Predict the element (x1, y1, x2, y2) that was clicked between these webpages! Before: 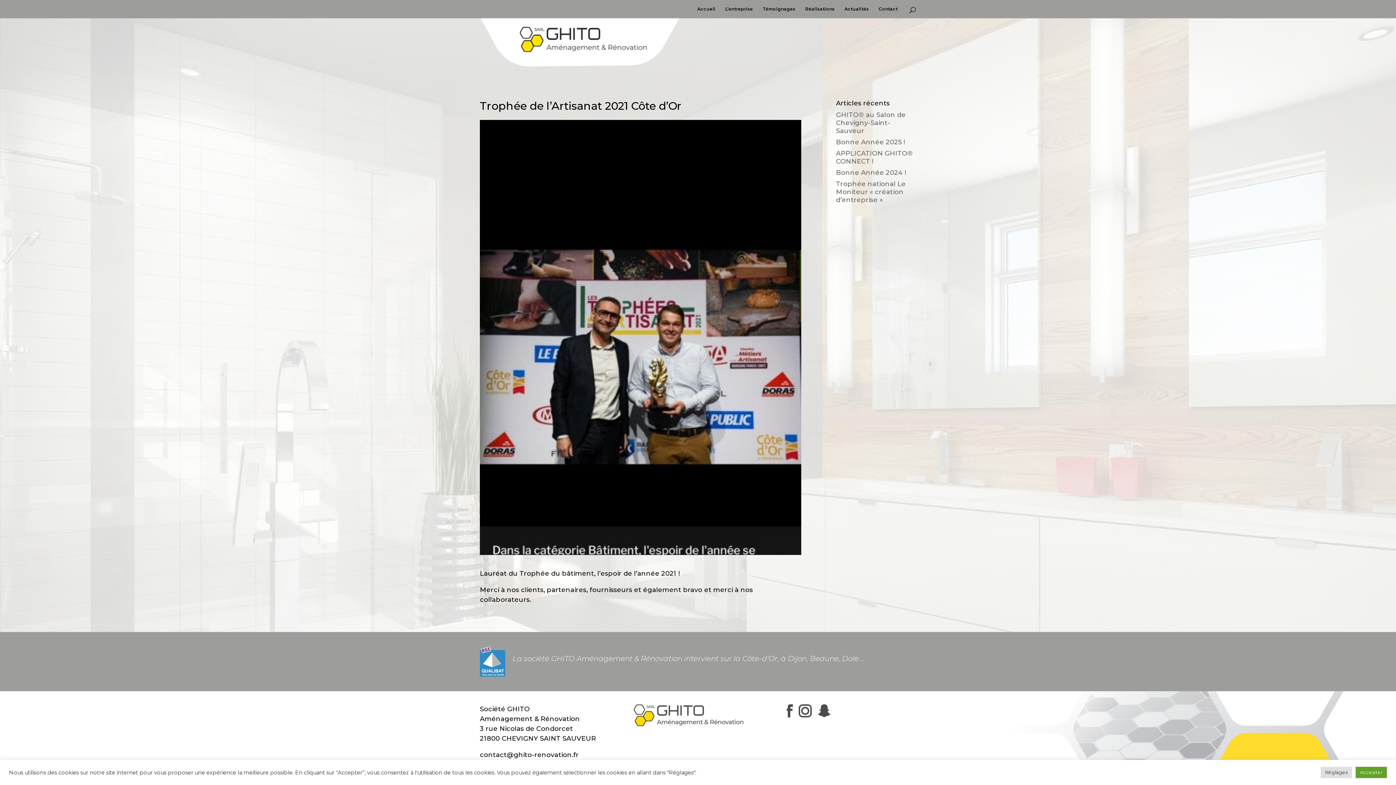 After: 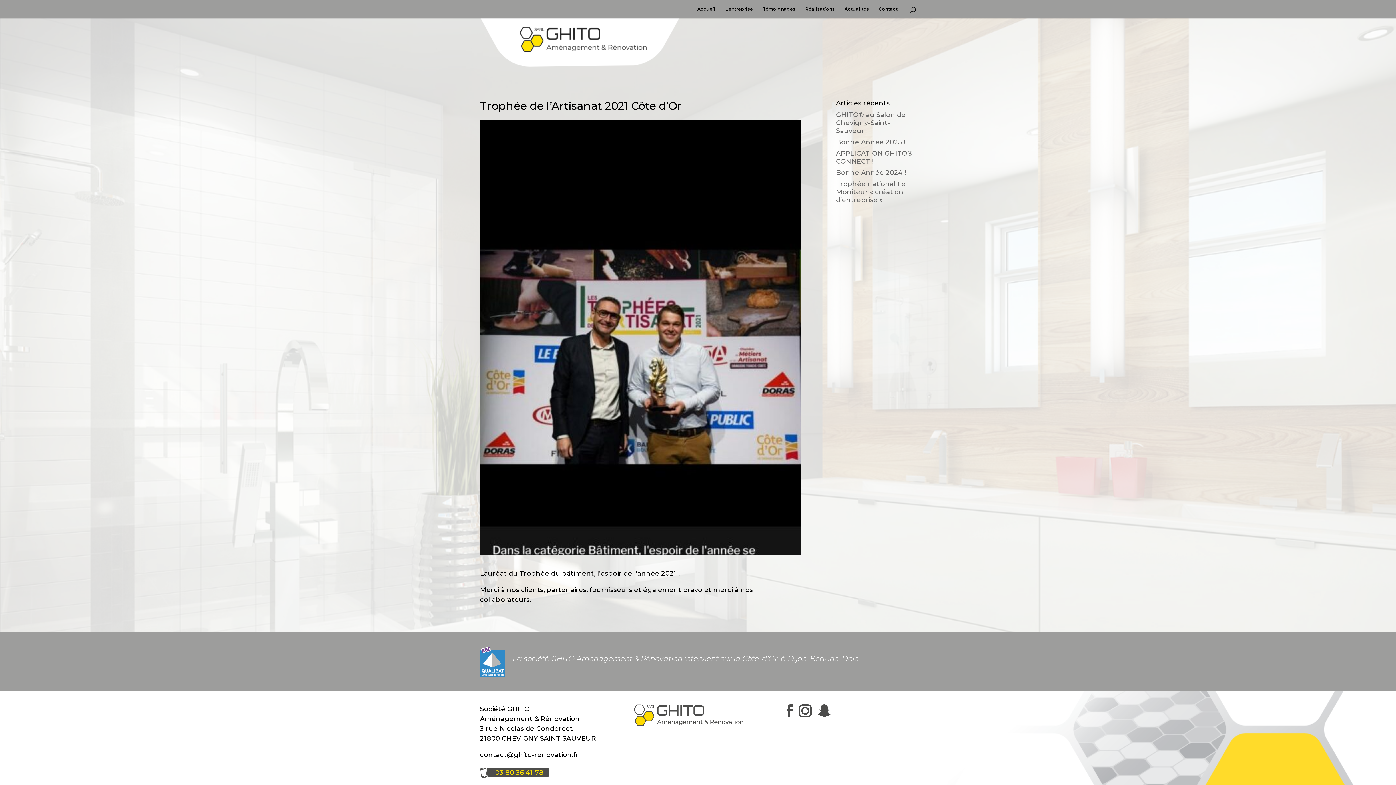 Action: label: Accepter bbox: (1356, 767, 1387, 778)